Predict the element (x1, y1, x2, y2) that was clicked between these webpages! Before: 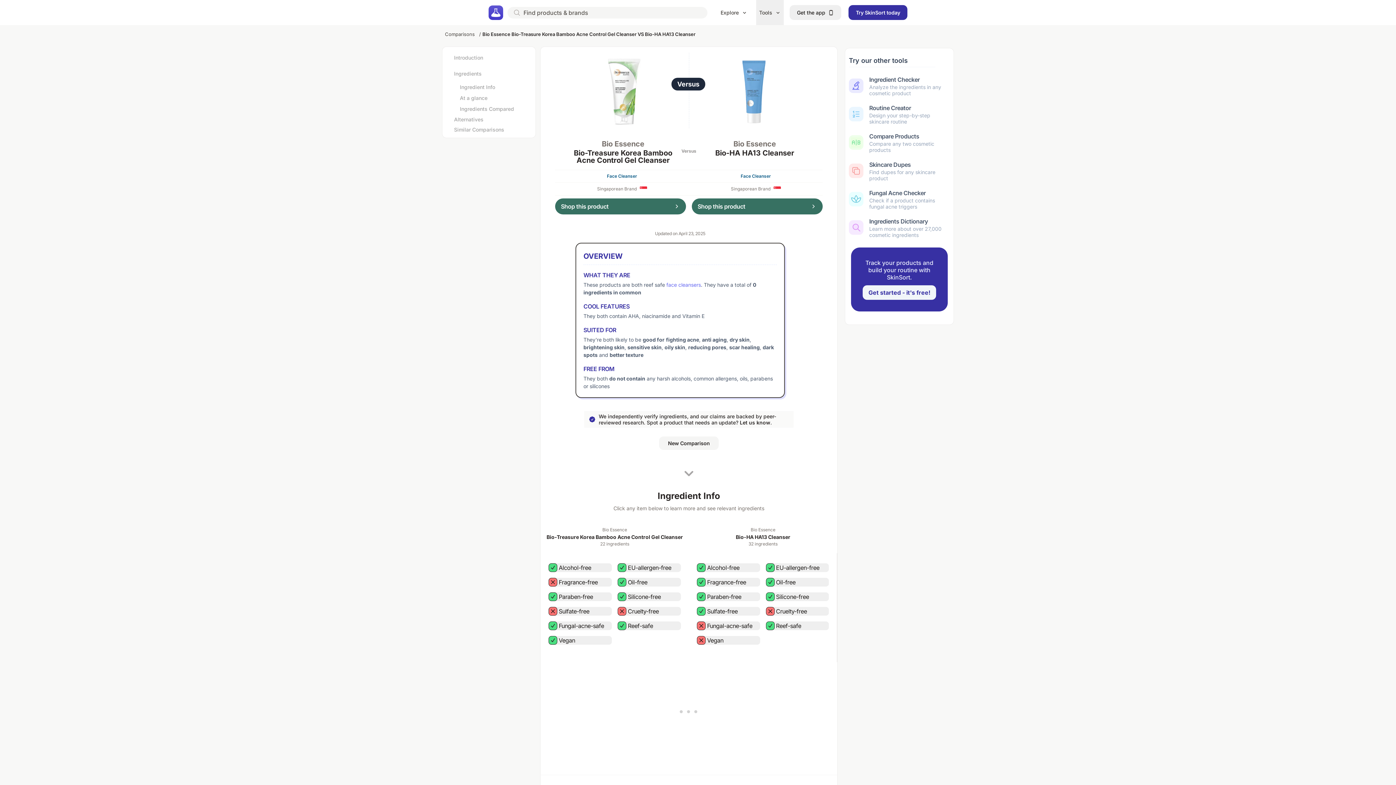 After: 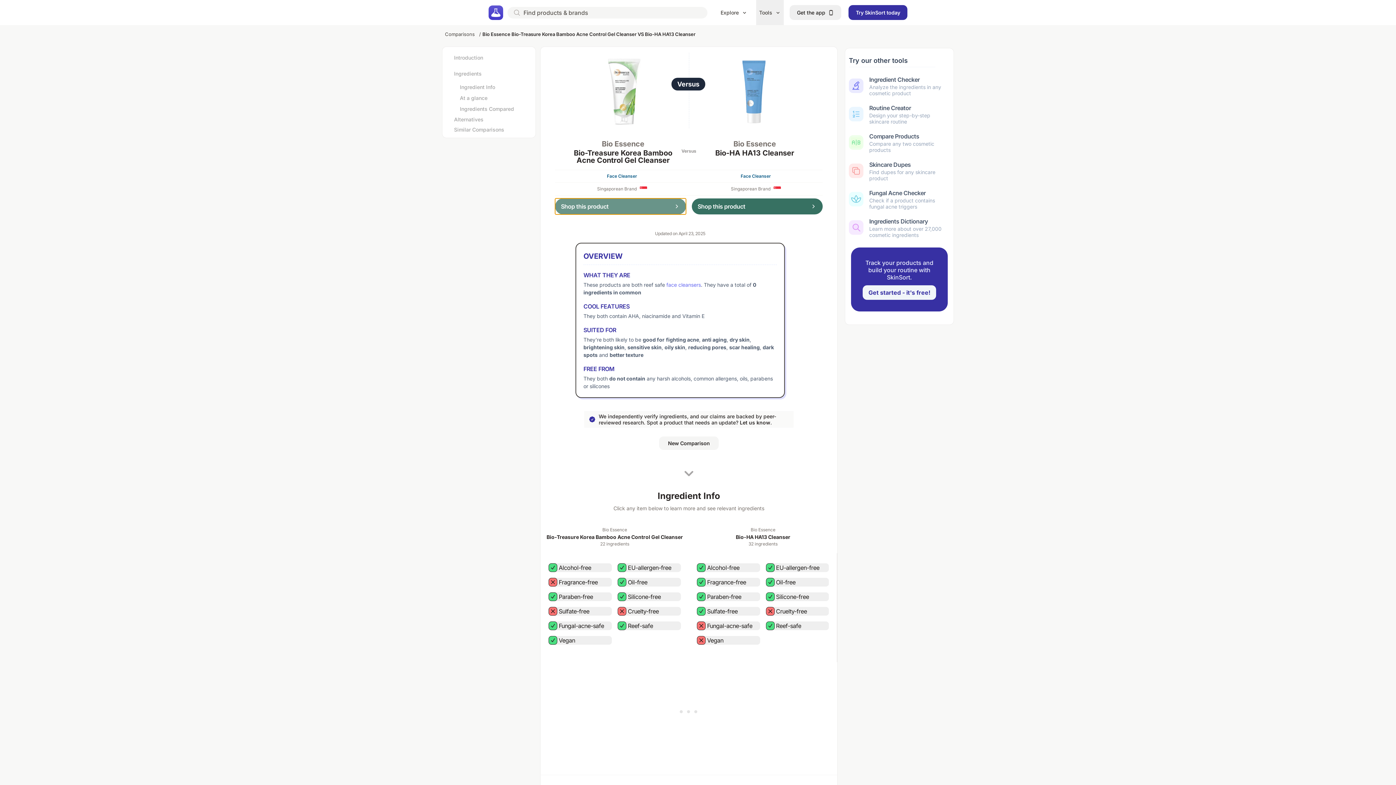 Action: label: Shop this product bbox: (555, 198, 686, 214)